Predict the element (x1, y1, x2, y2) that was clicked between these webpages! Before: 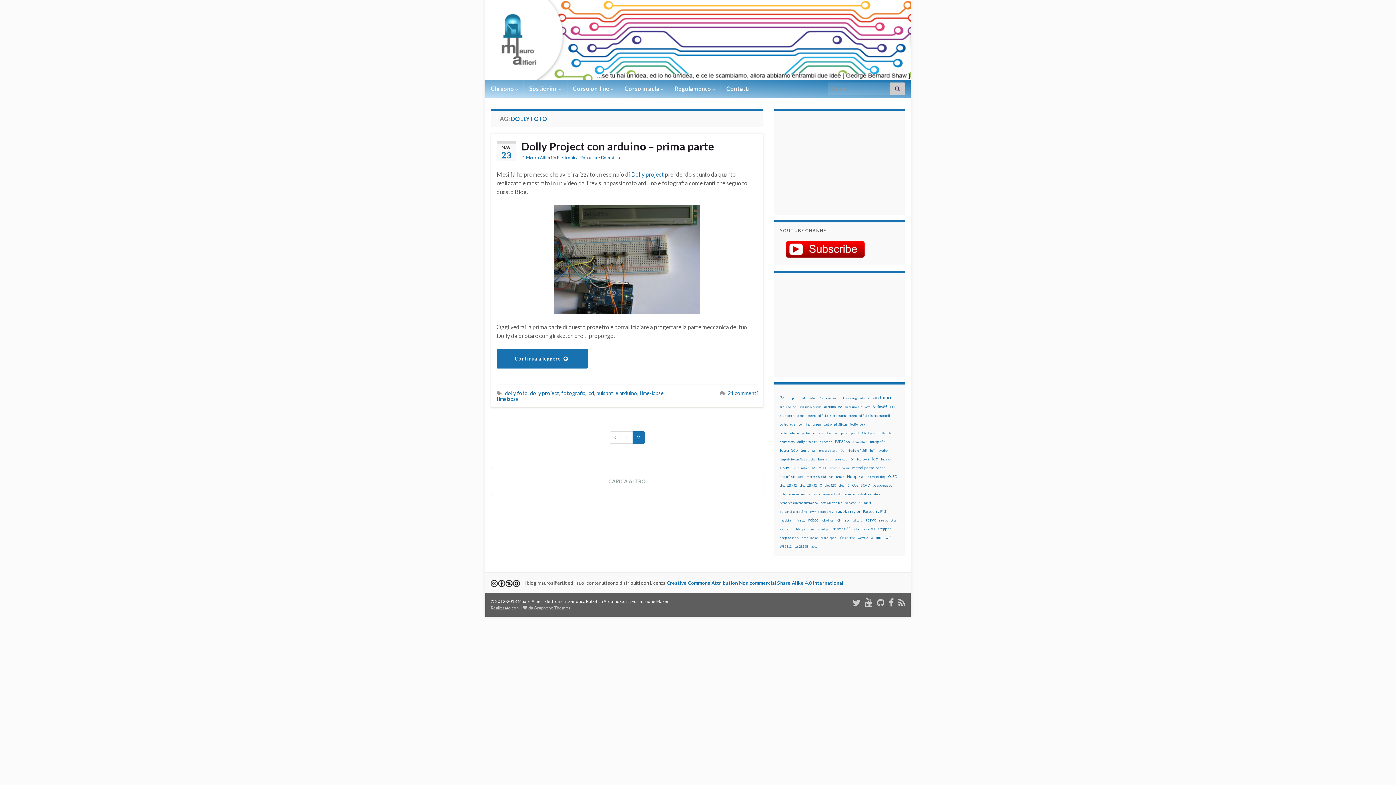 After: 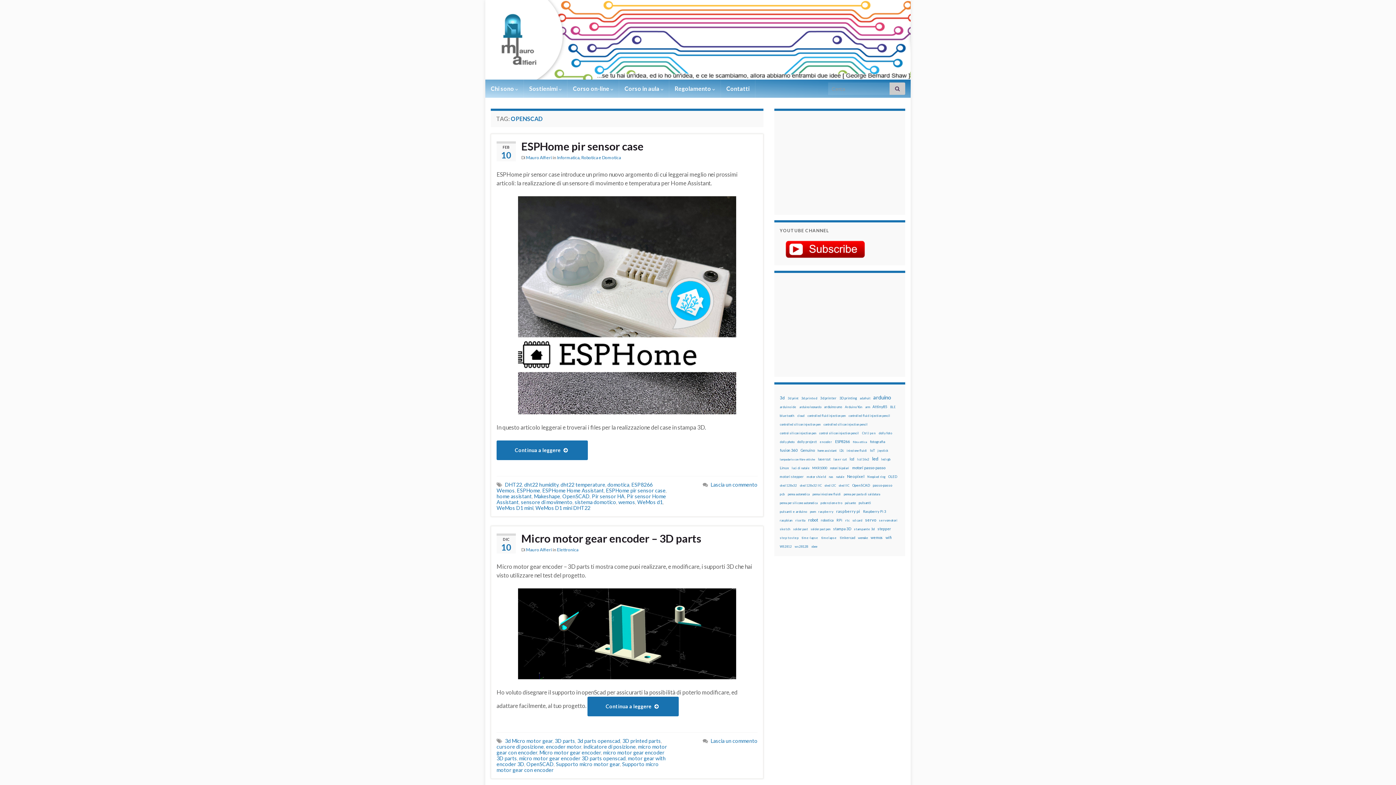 Action: label: OpenSCAD (24 elementi) bbox: (852, 481, 870, 489)